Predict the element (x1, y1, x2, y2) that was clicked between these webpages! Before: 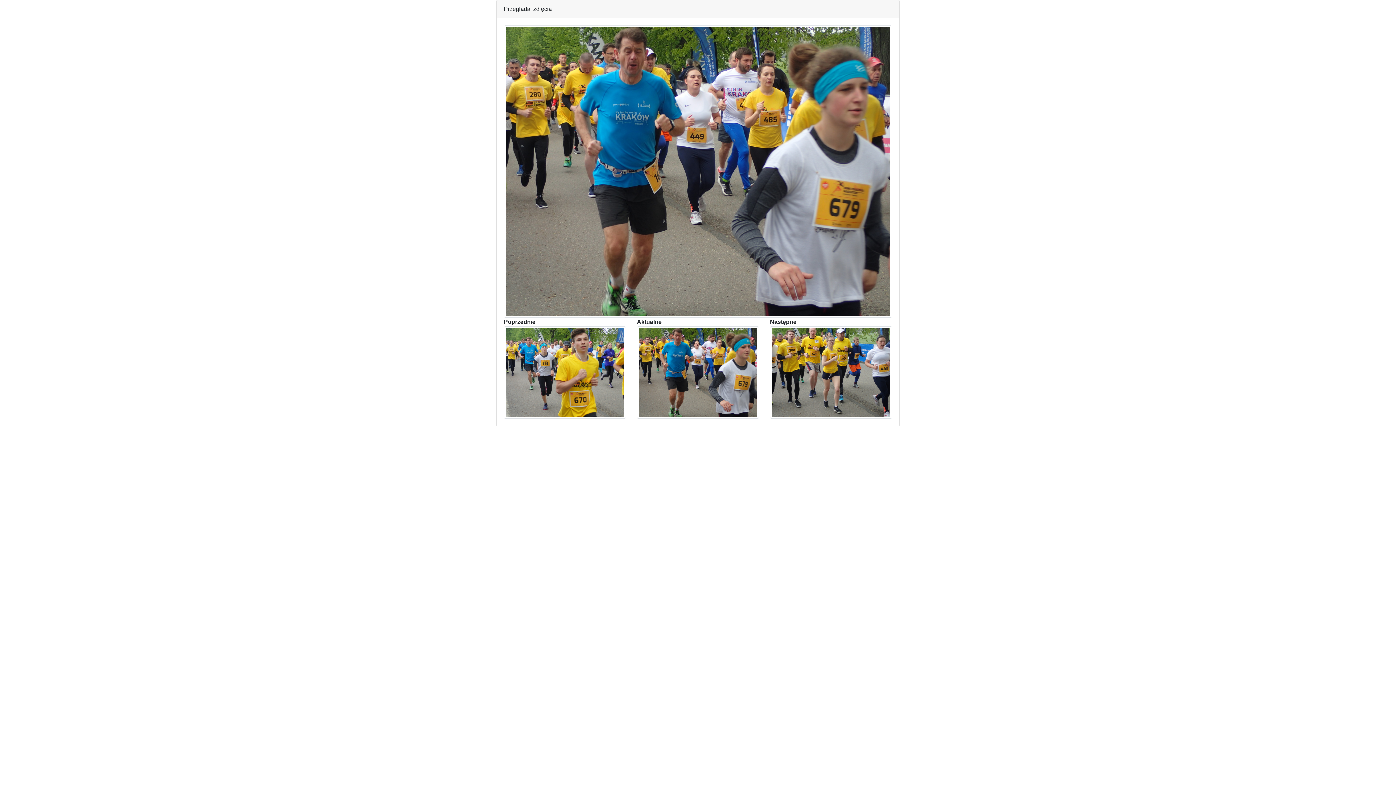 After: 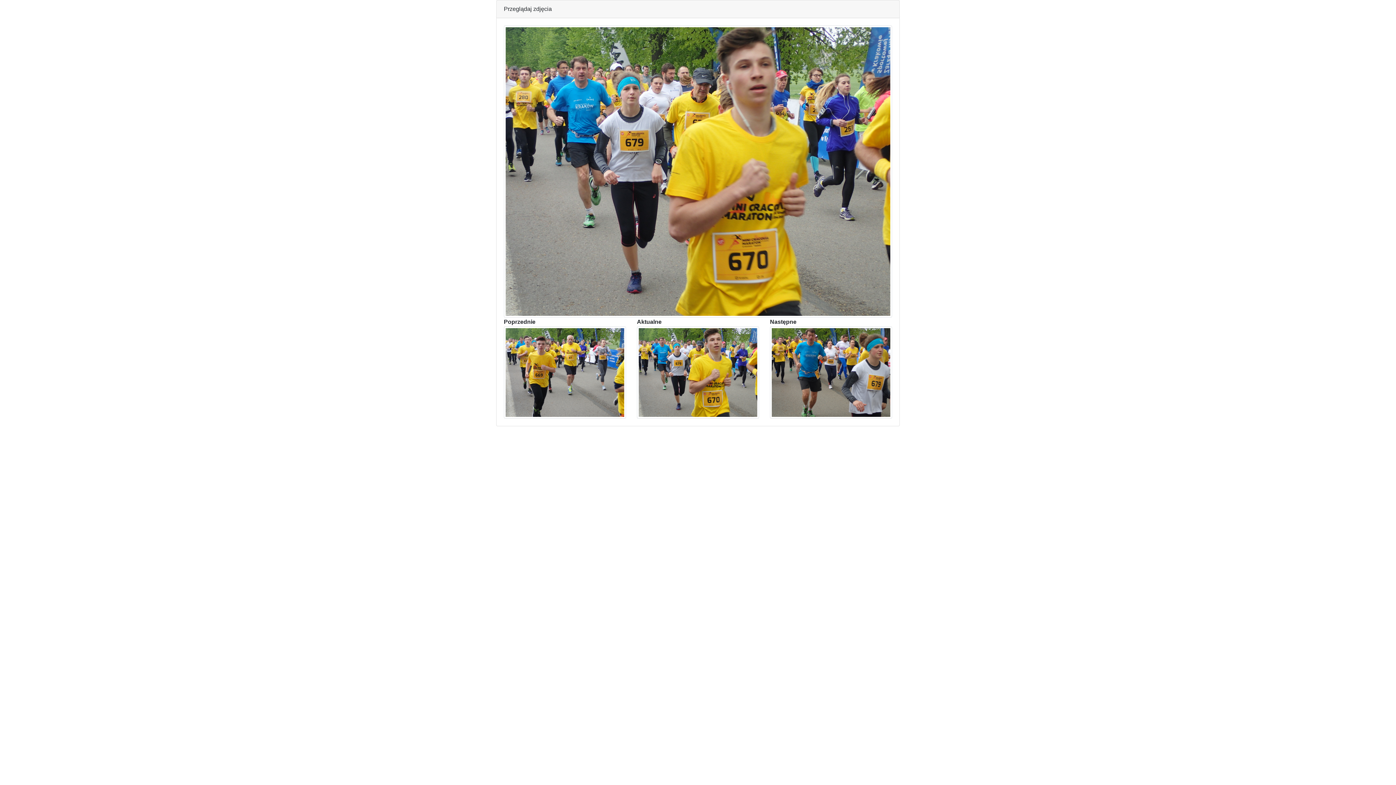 Action: bbox: (504, 369, 626, 375)